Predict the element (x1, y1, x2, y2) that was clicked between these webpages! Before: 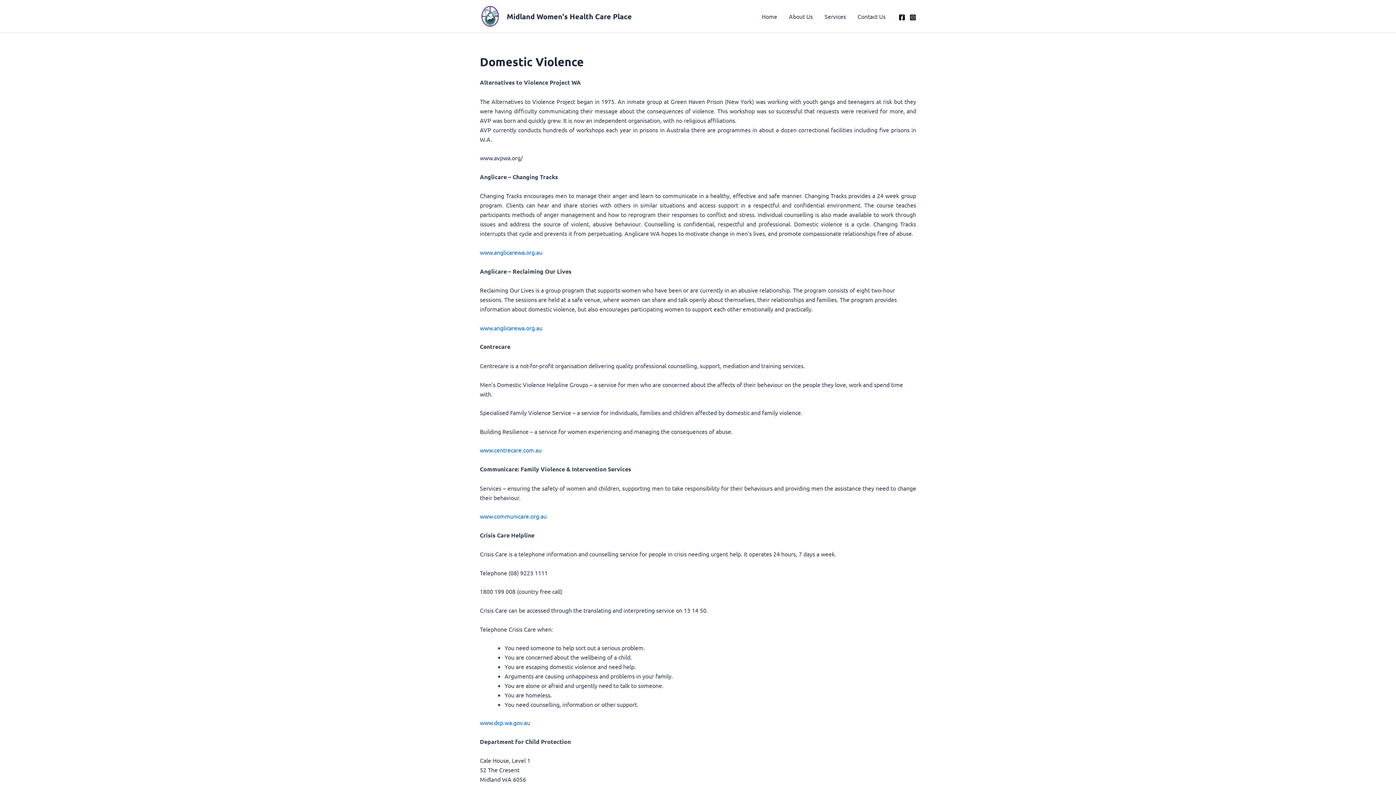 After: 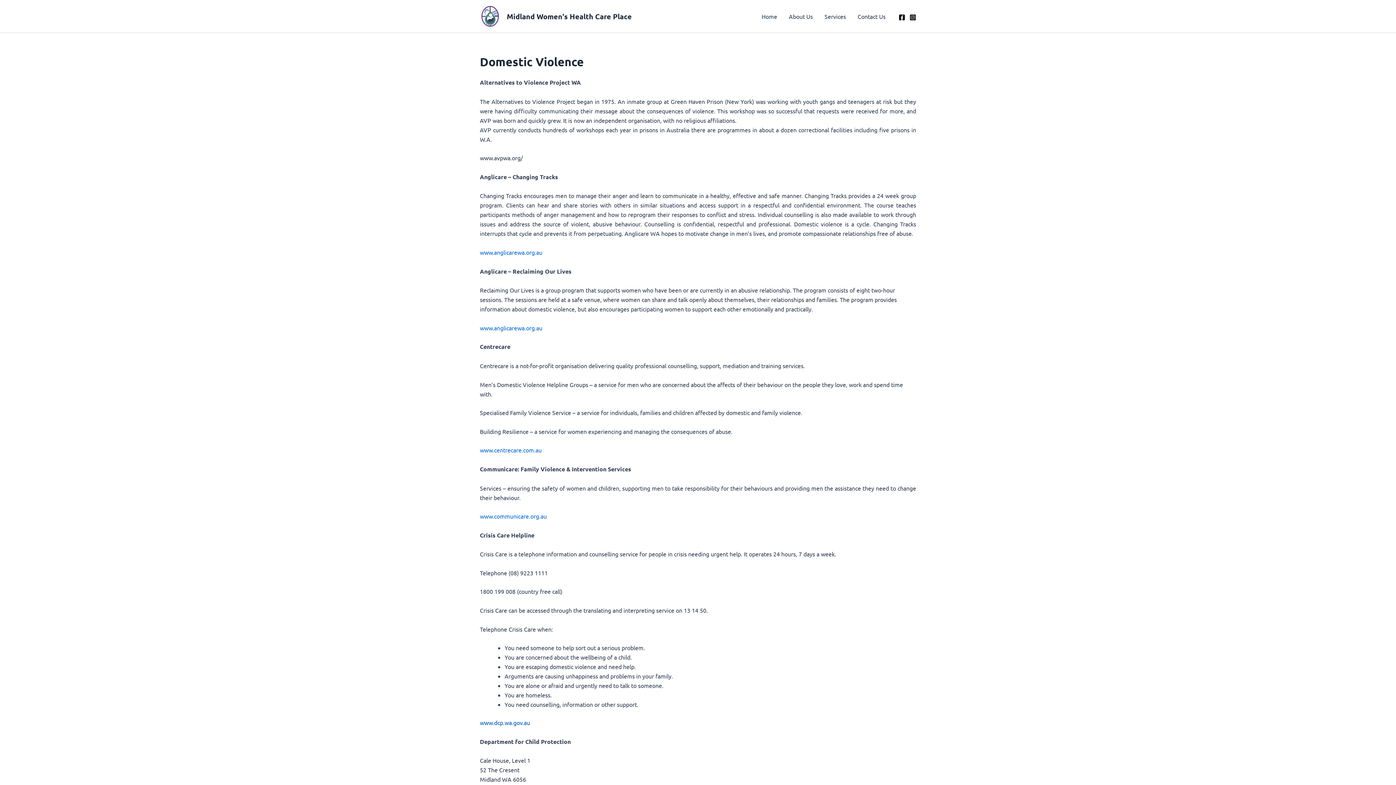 Action: bbox: (480, 719, 530, 726) label: www.dcp.wa.gov.au